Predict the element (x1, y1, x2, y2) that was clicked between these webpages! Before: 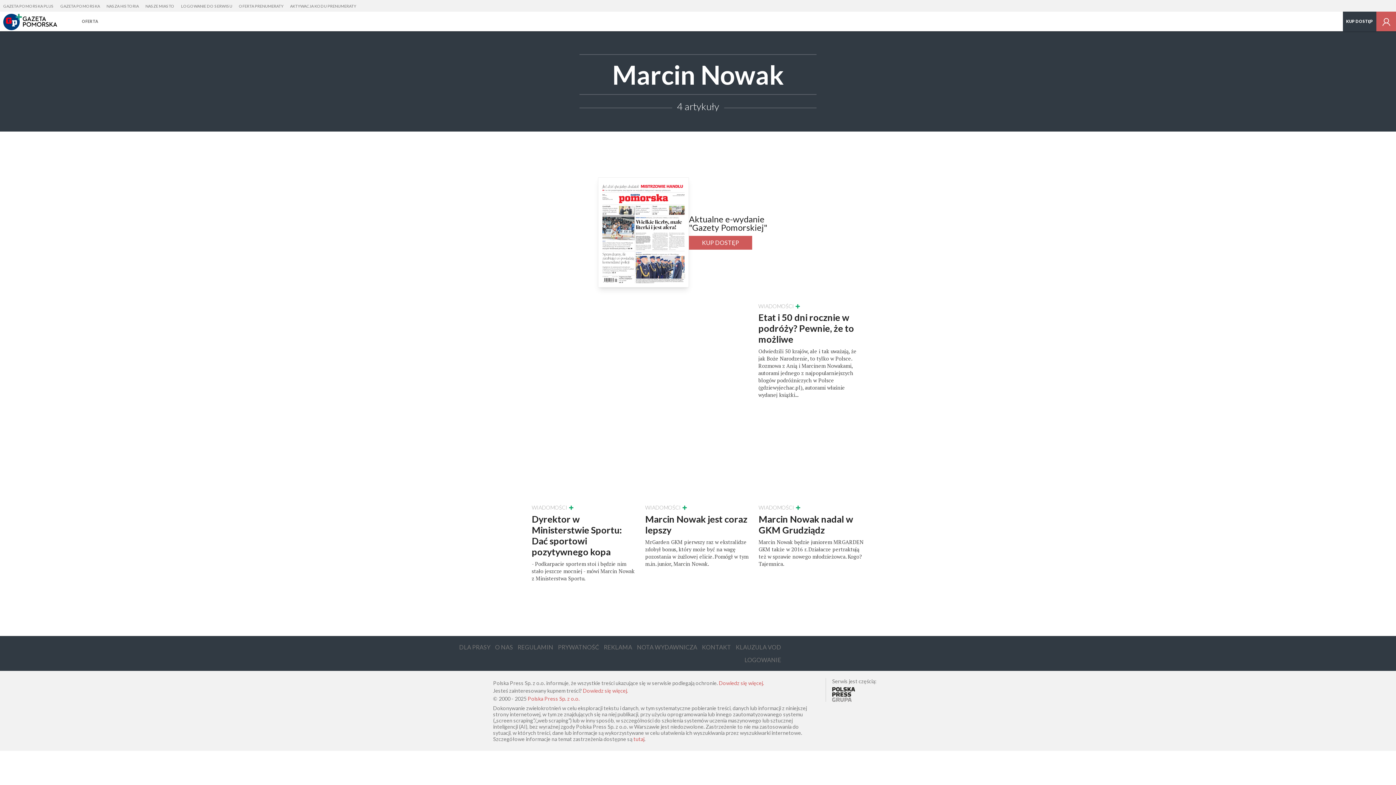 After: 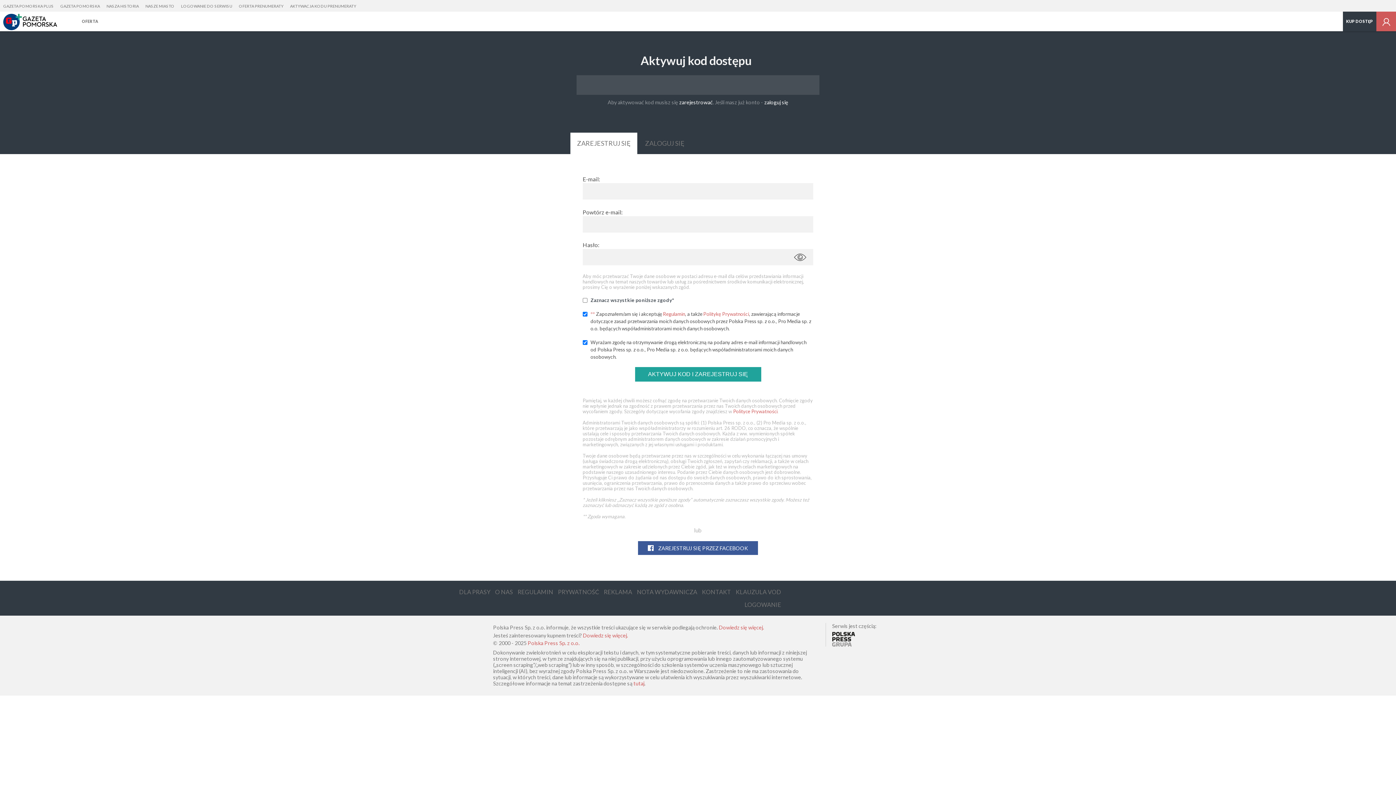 Action: label: AKTYWACJA KODU PRENUMERATY bbox: (286, 0, 359, 12)